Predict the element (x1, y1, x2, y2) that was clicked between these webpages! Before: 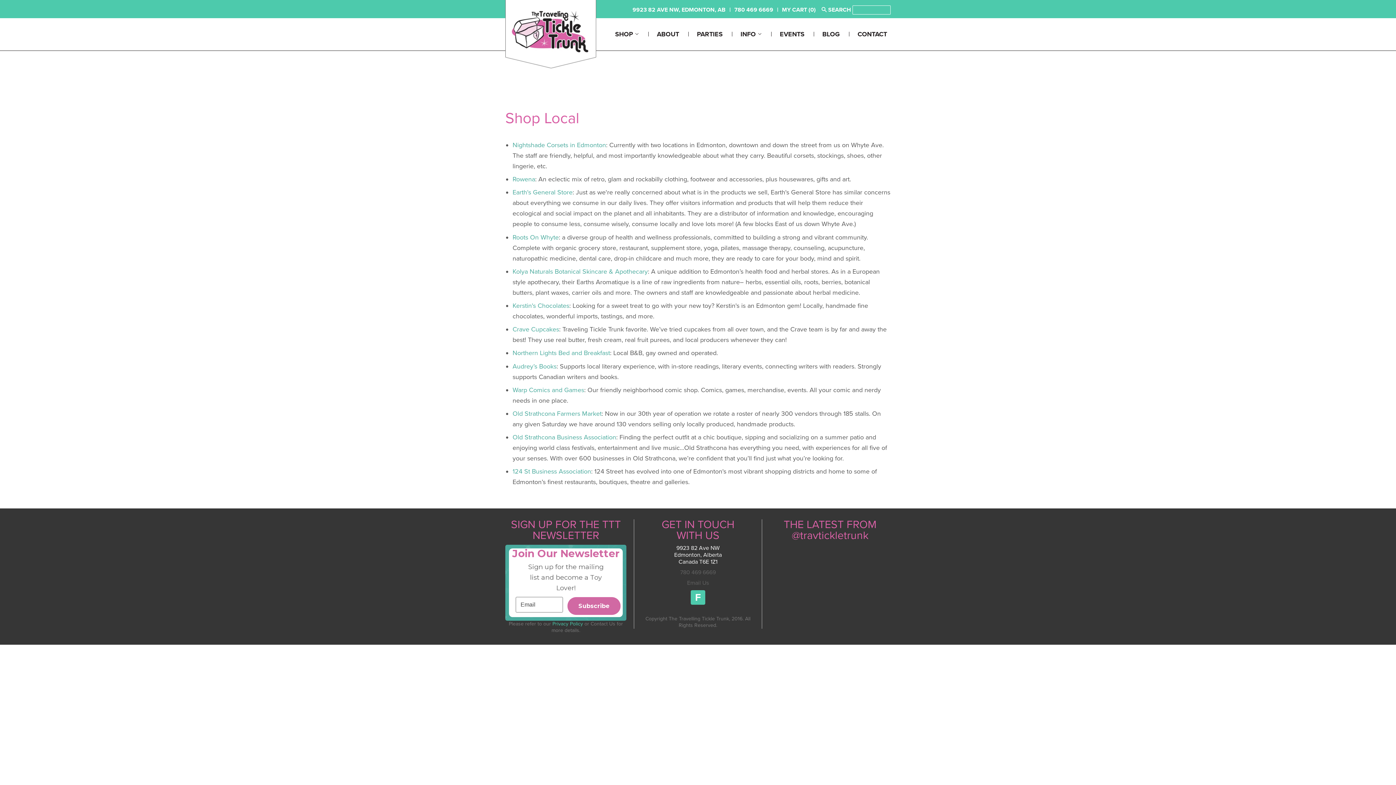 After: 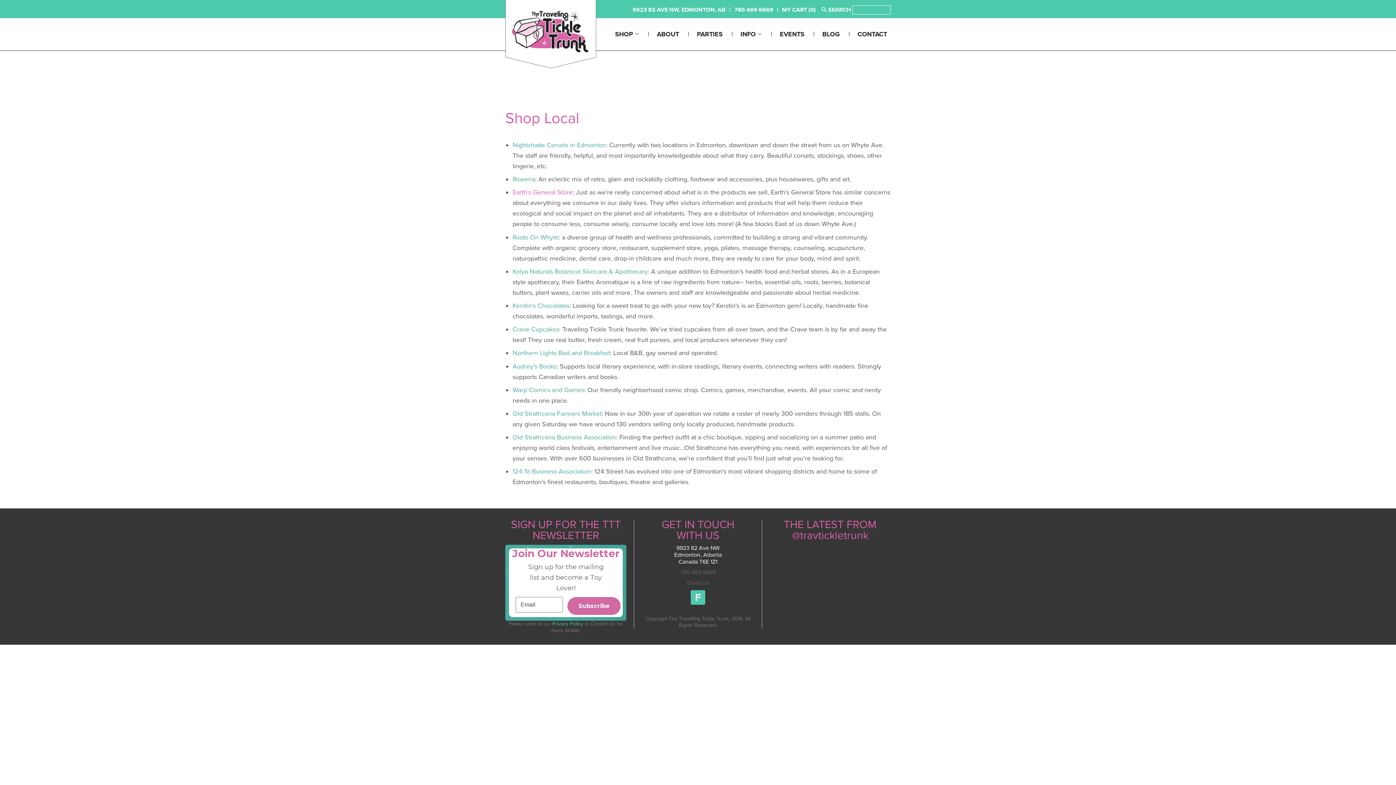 Action: label: Earth's General Store bbox: (512, 188, 572, 196)